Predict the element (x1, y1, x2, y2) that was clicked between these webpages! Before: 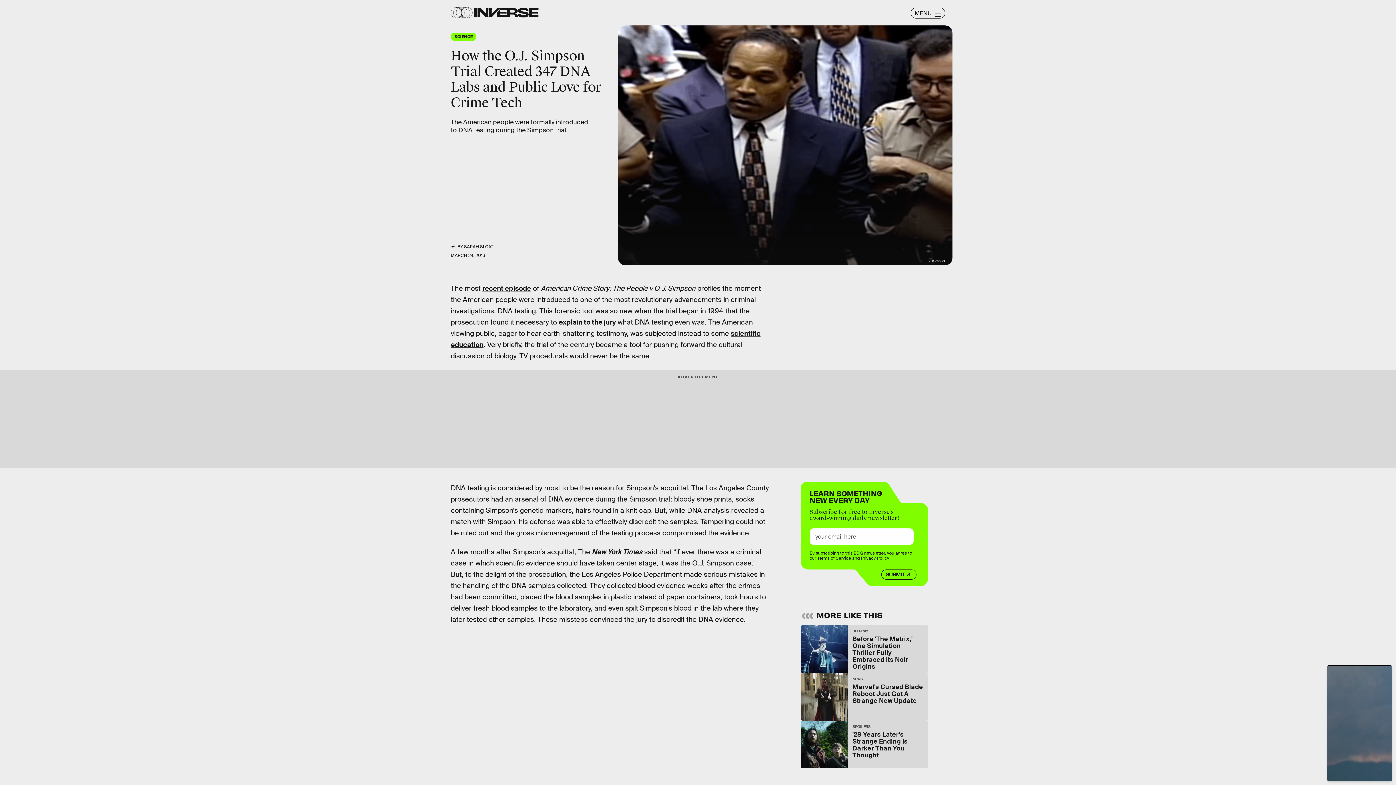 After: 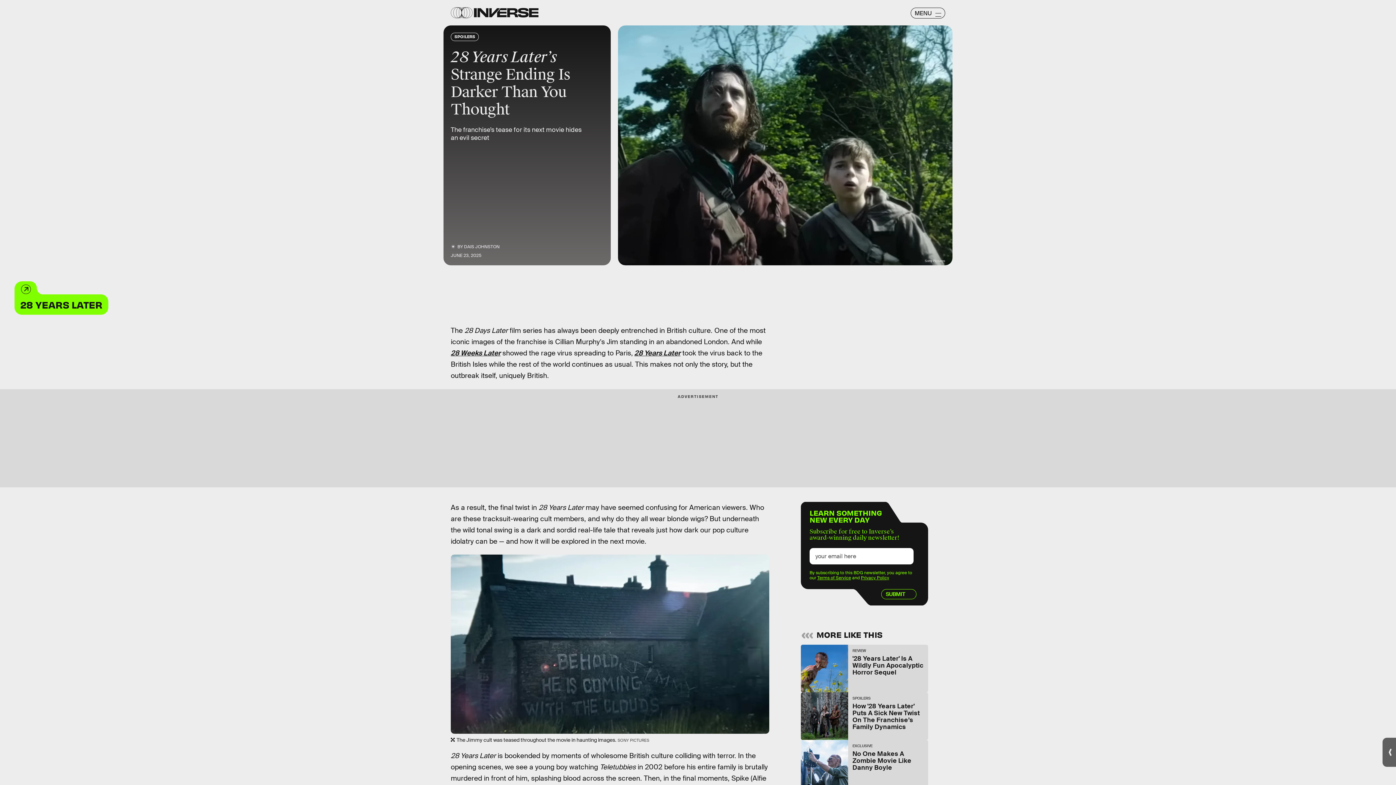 Action: bbox: (801, 720, 928, 768) label: SPOILERS
'28 Years Later’s Strange Ending Is Darker Than You Thought